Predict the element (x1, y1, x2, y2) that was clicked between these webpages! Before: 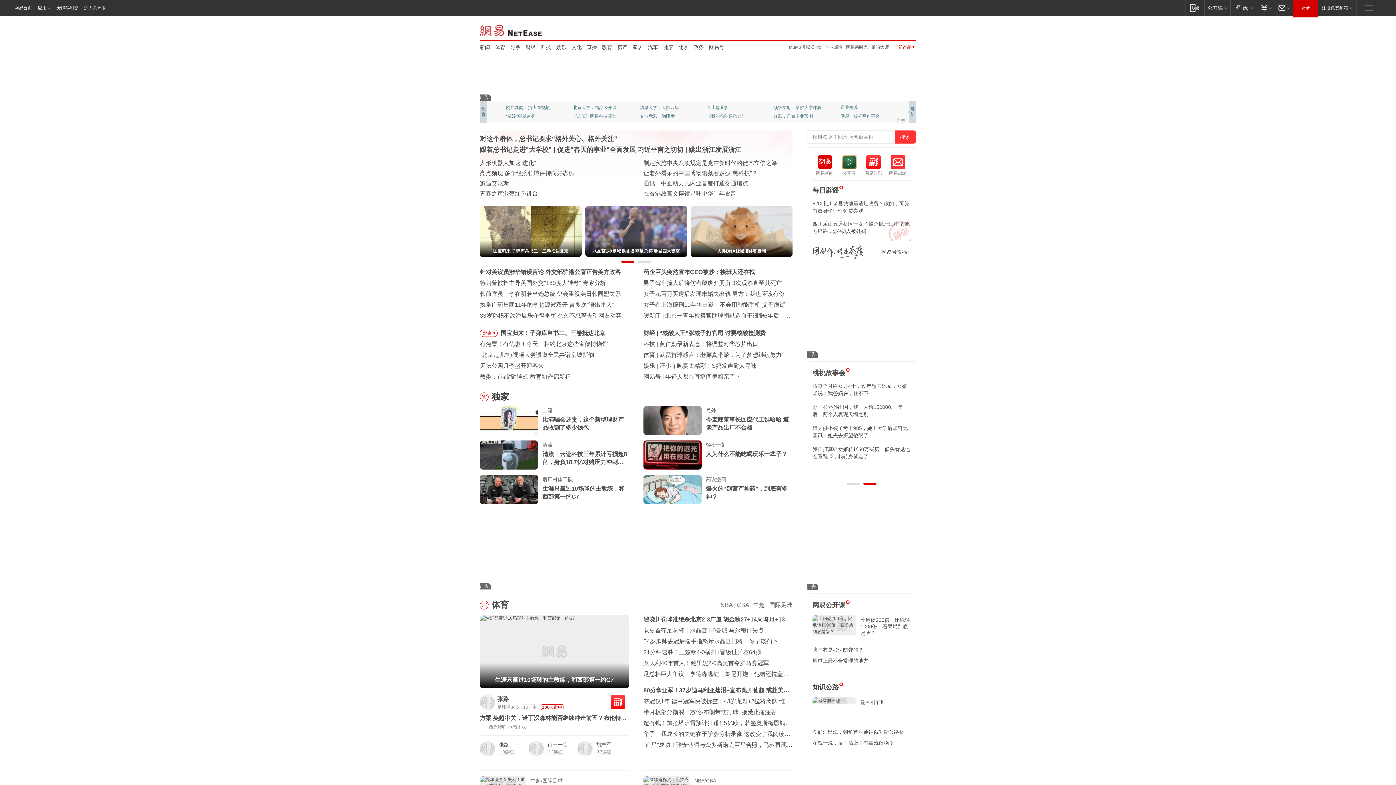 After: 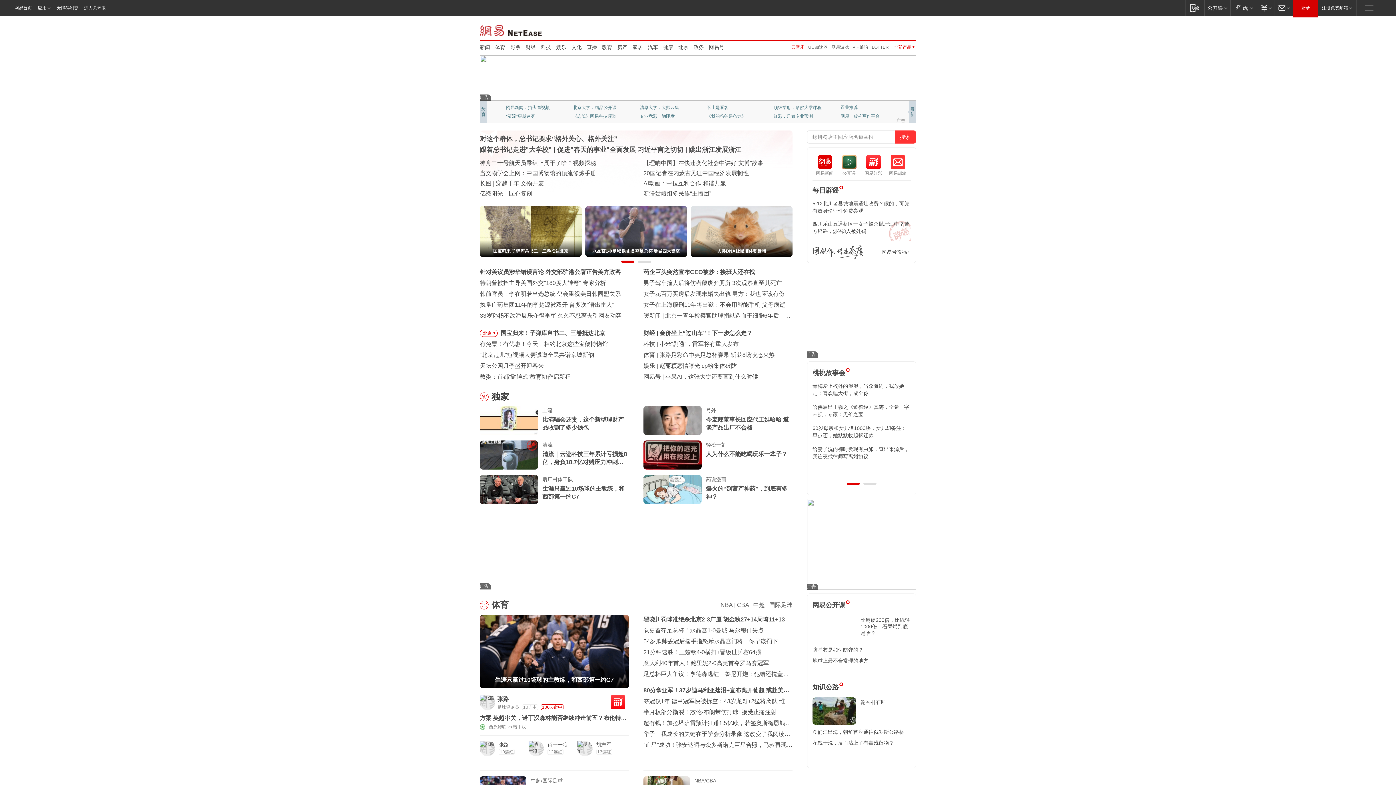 Action: bbox: (797, 44, 810, 49) label: 云音乐